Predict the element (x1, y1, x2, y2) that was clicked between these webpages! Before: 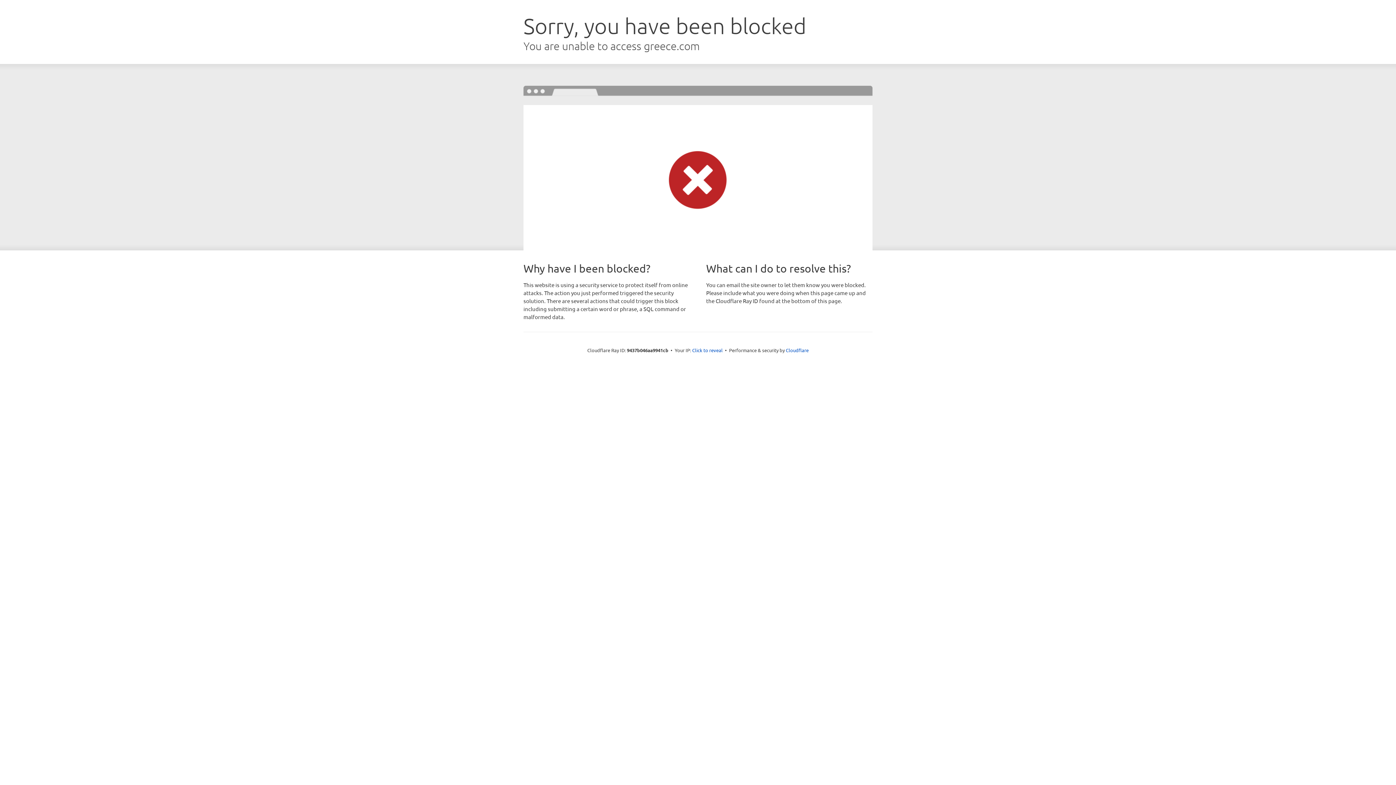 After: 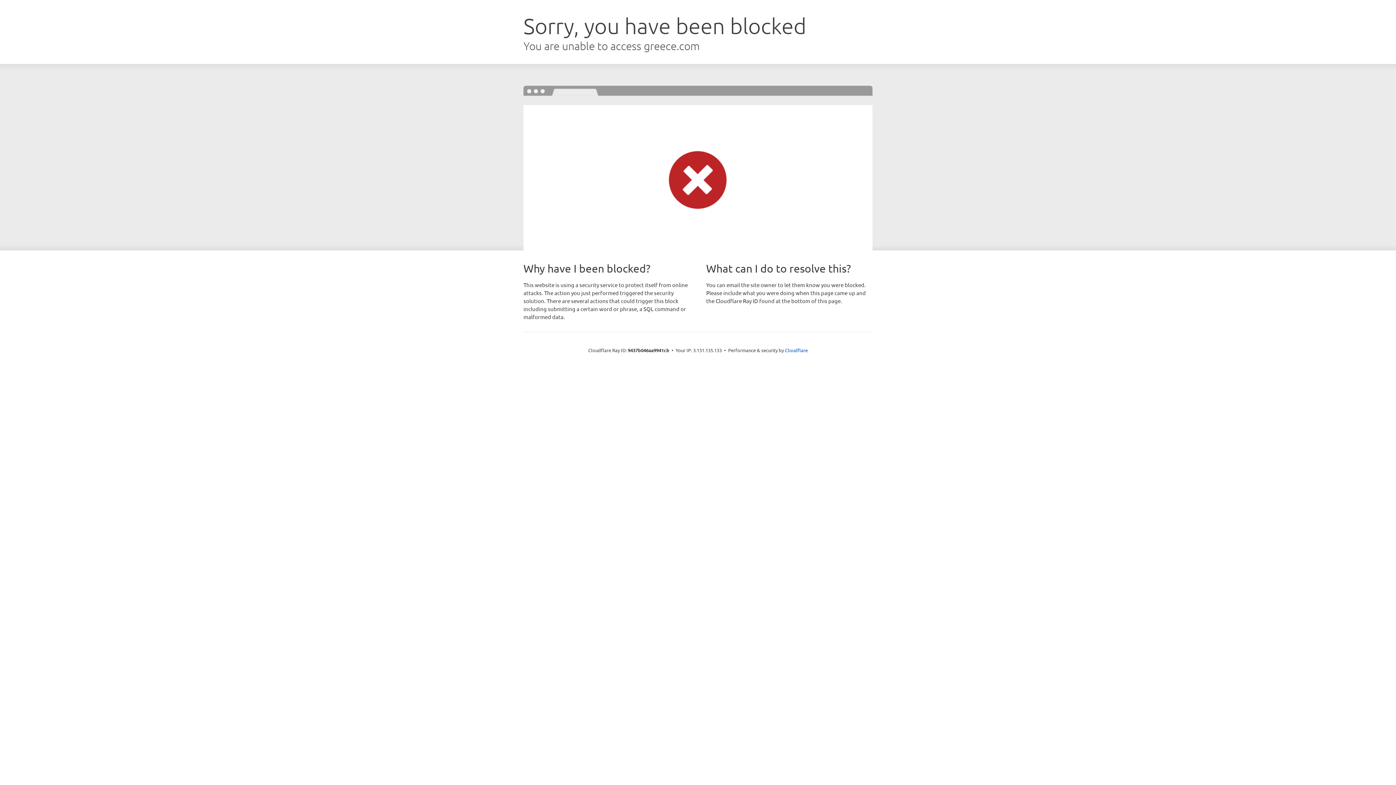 Action: bbox: (692, 346, 722, 353) label: Click to reveal